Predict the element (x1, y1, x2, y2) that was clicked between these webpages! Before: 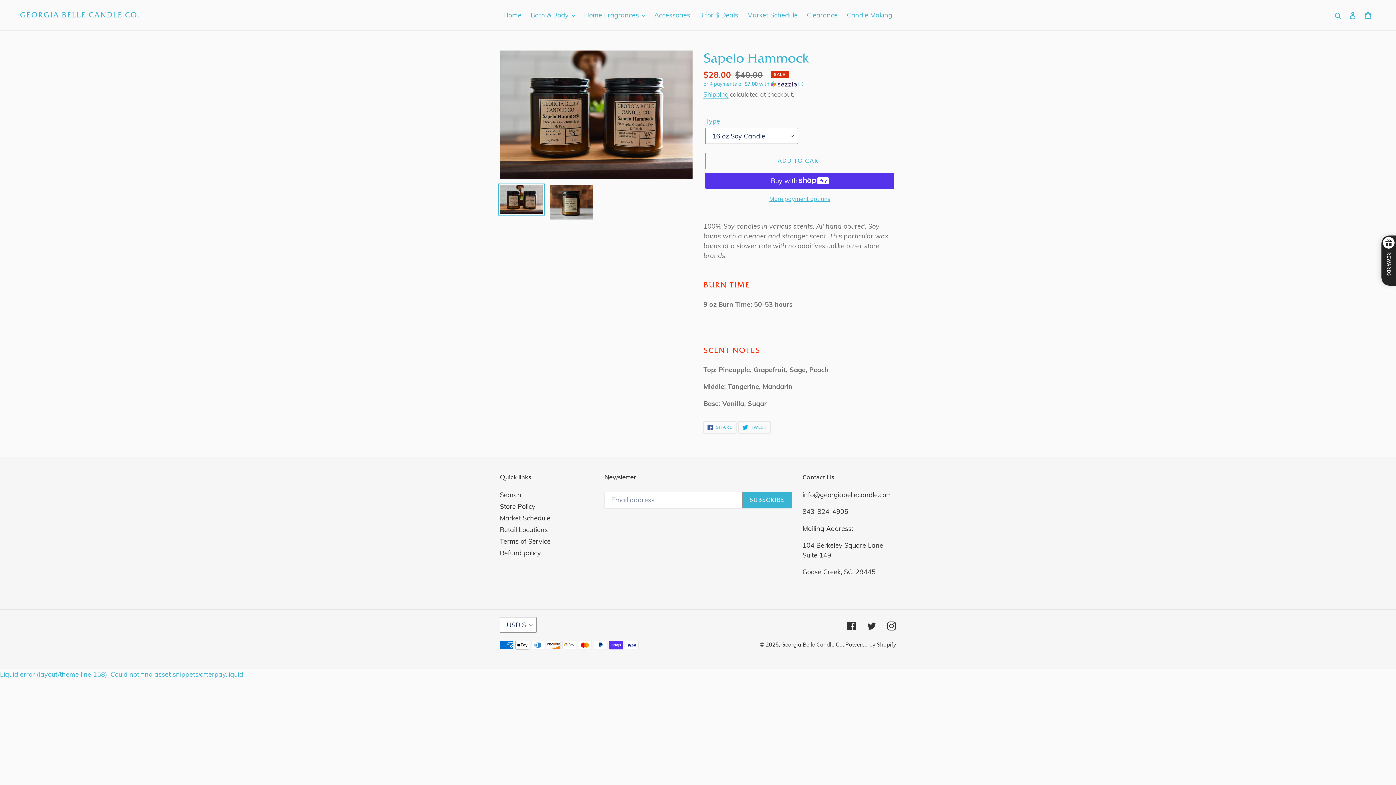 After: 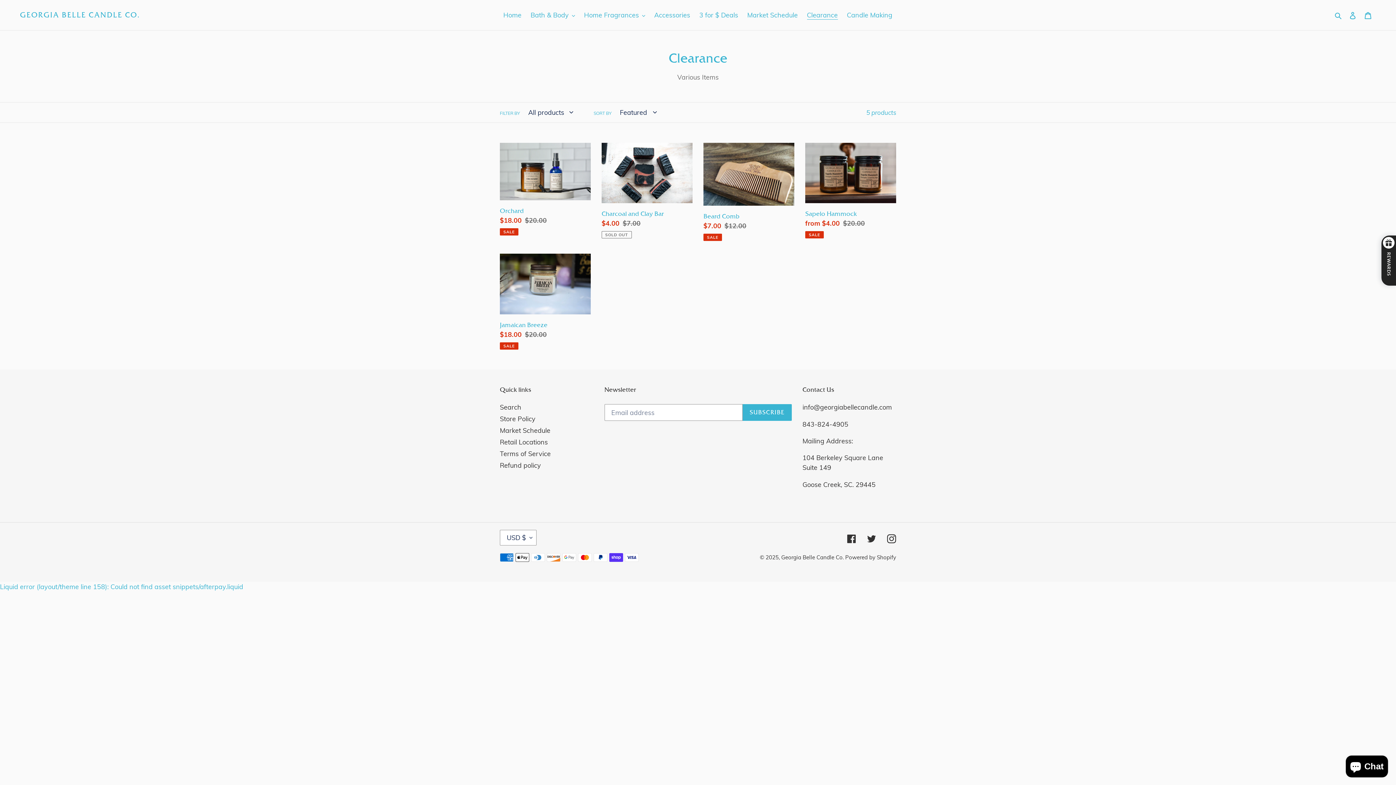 Action: bbox: (803, 9, 841, 21) label: Clearance